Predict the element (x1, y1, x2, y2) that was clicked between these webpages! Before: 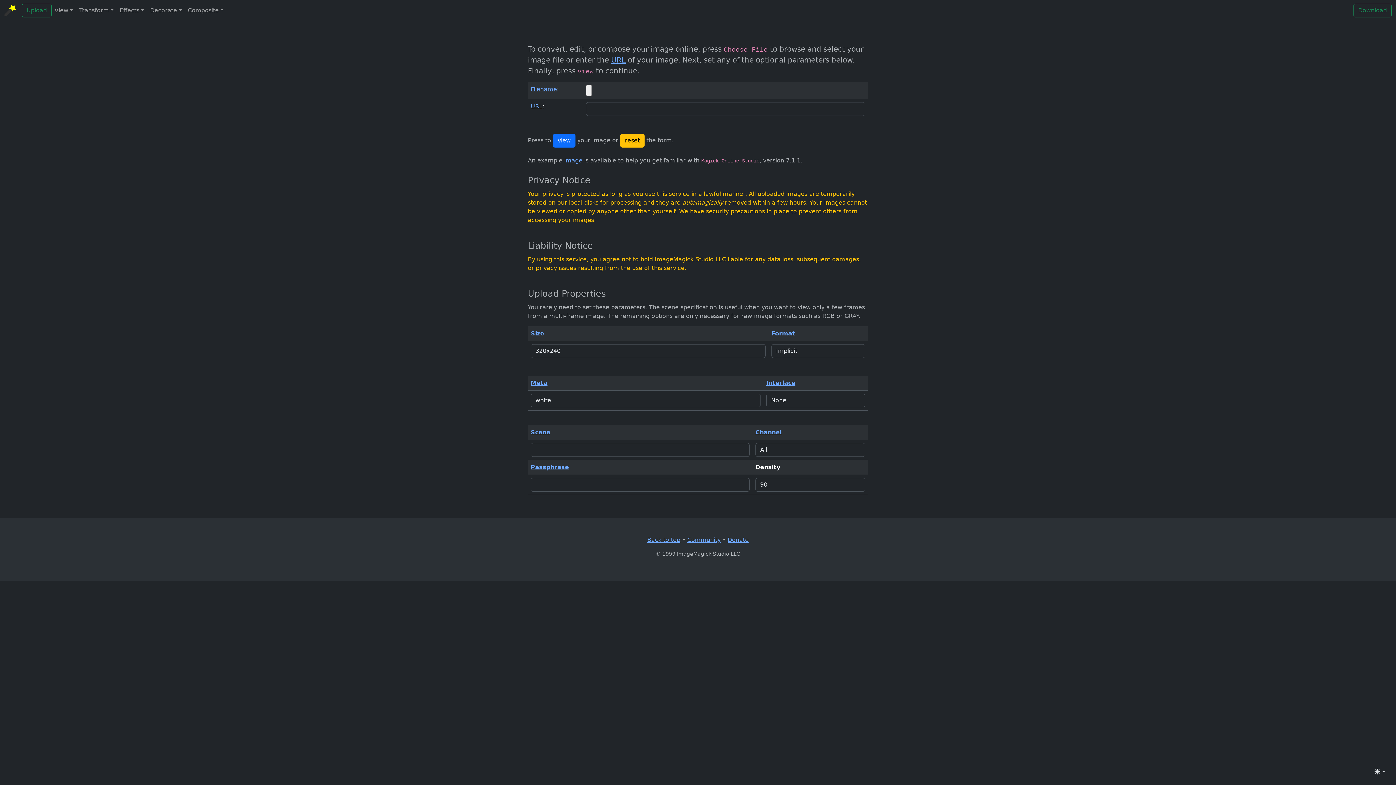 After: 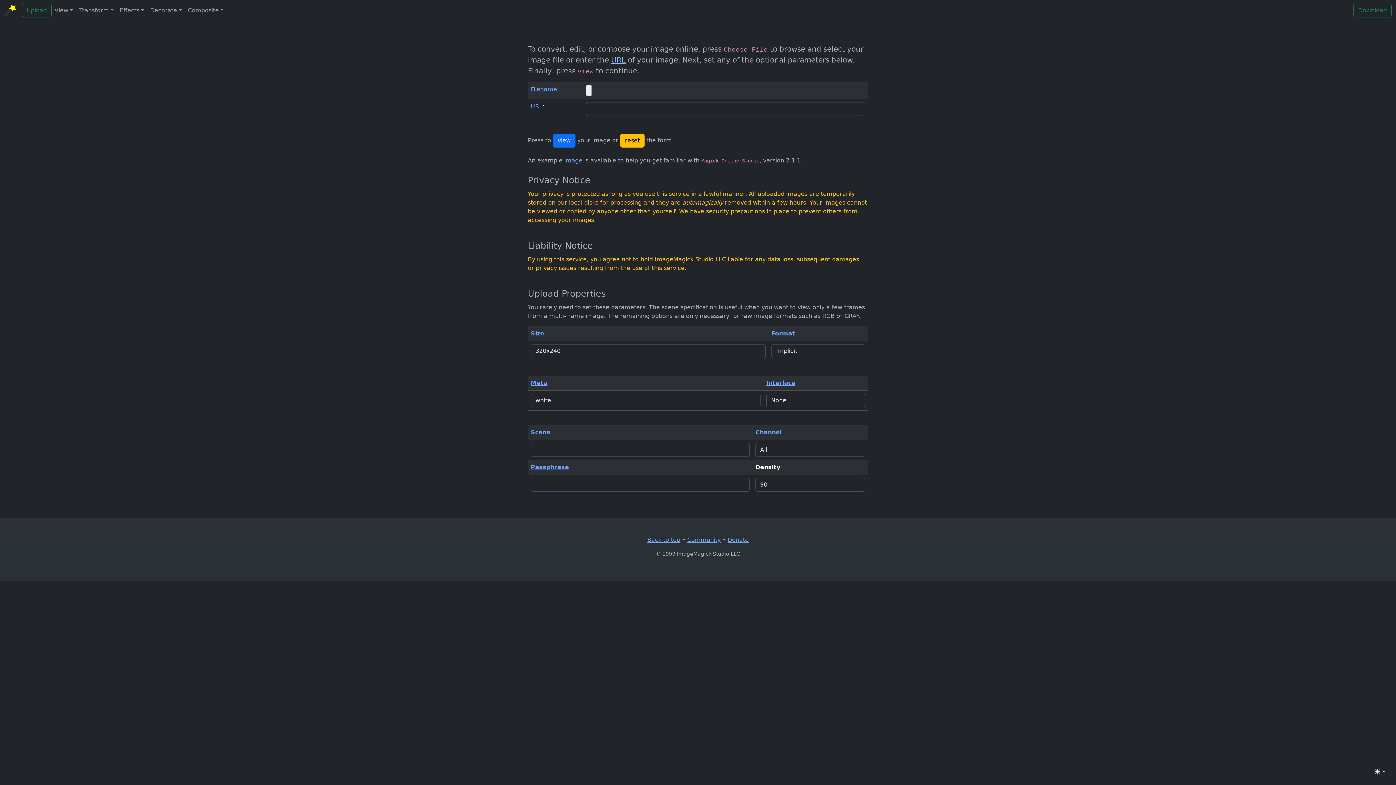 Action: label: URL bbox: (611, 55, 625, 64)